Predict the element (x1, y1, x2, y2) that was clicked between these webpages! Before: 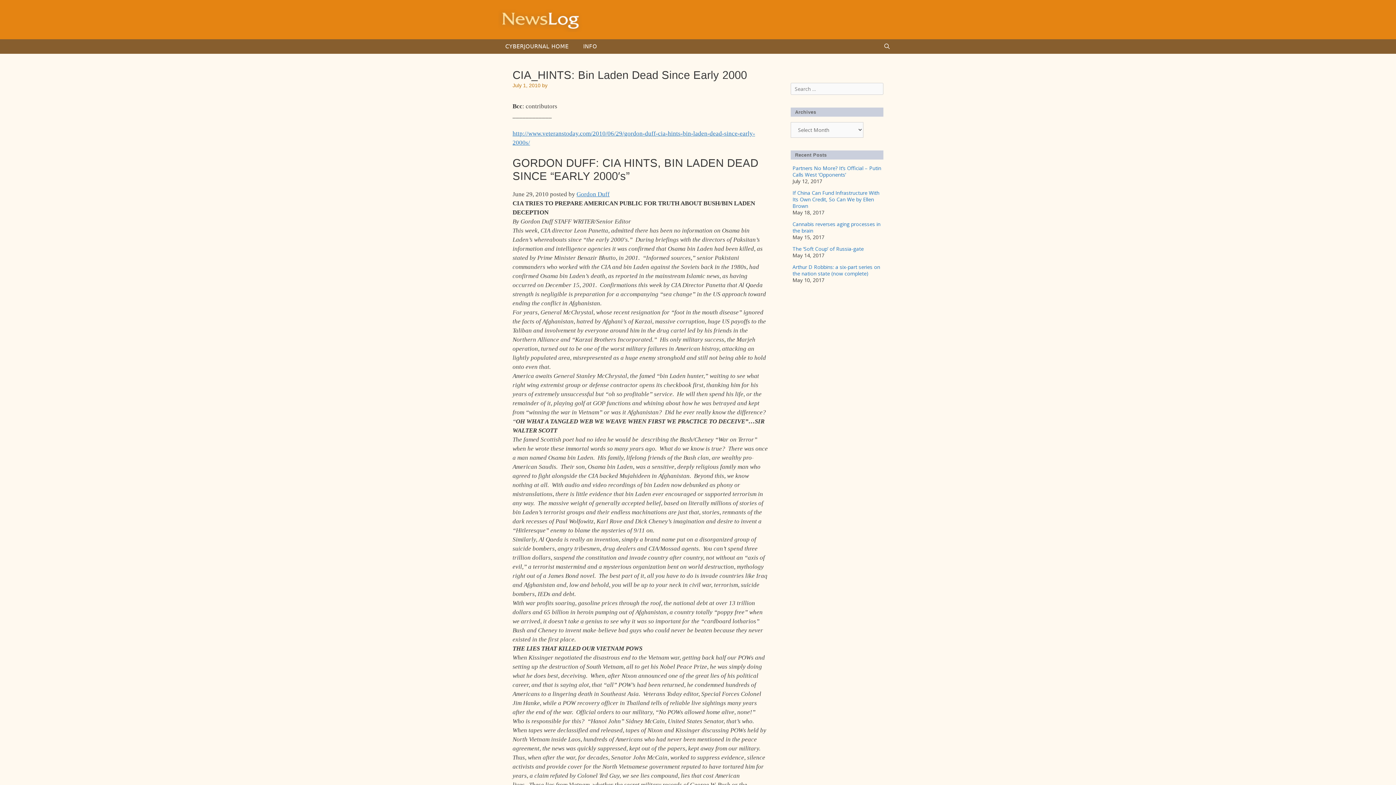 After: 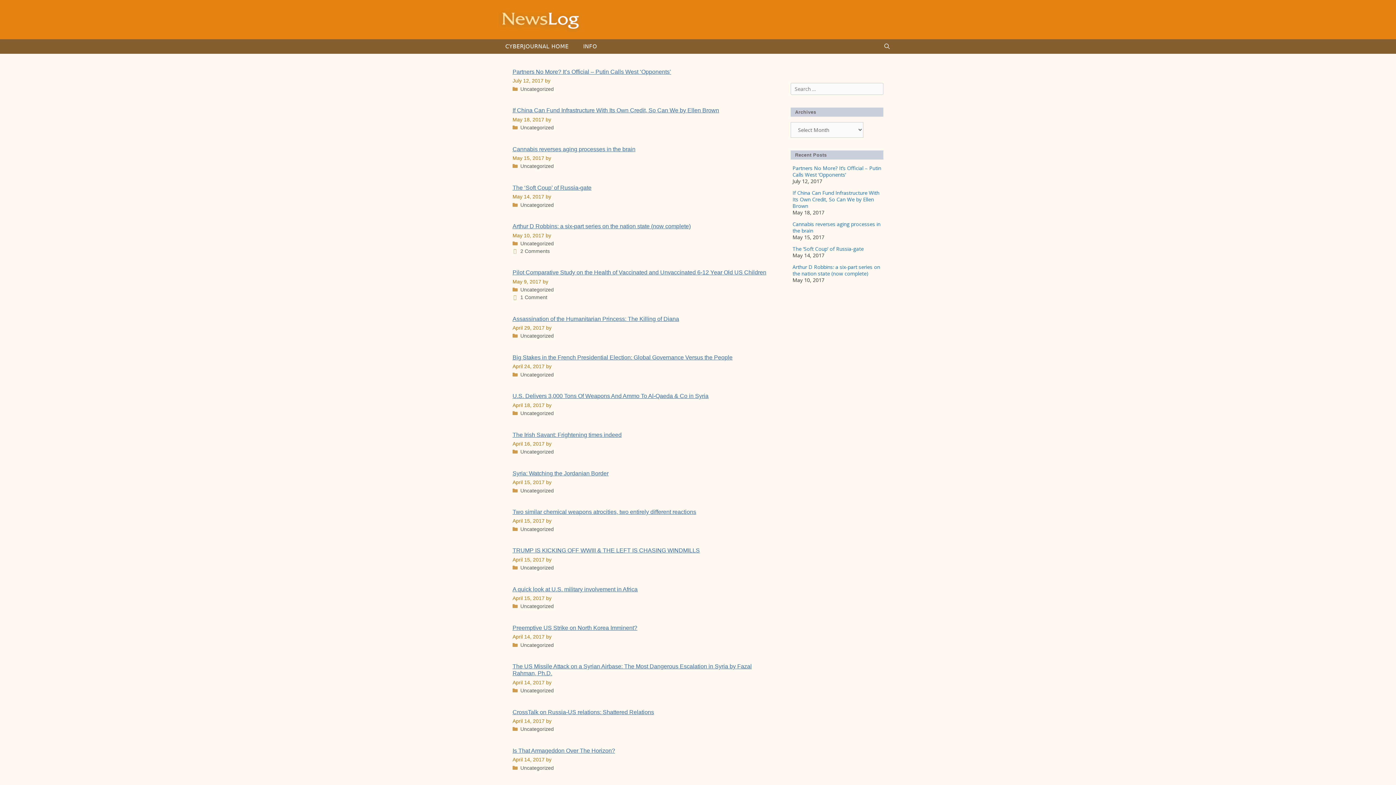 Action: bbox: (498, 15, 583, 22)